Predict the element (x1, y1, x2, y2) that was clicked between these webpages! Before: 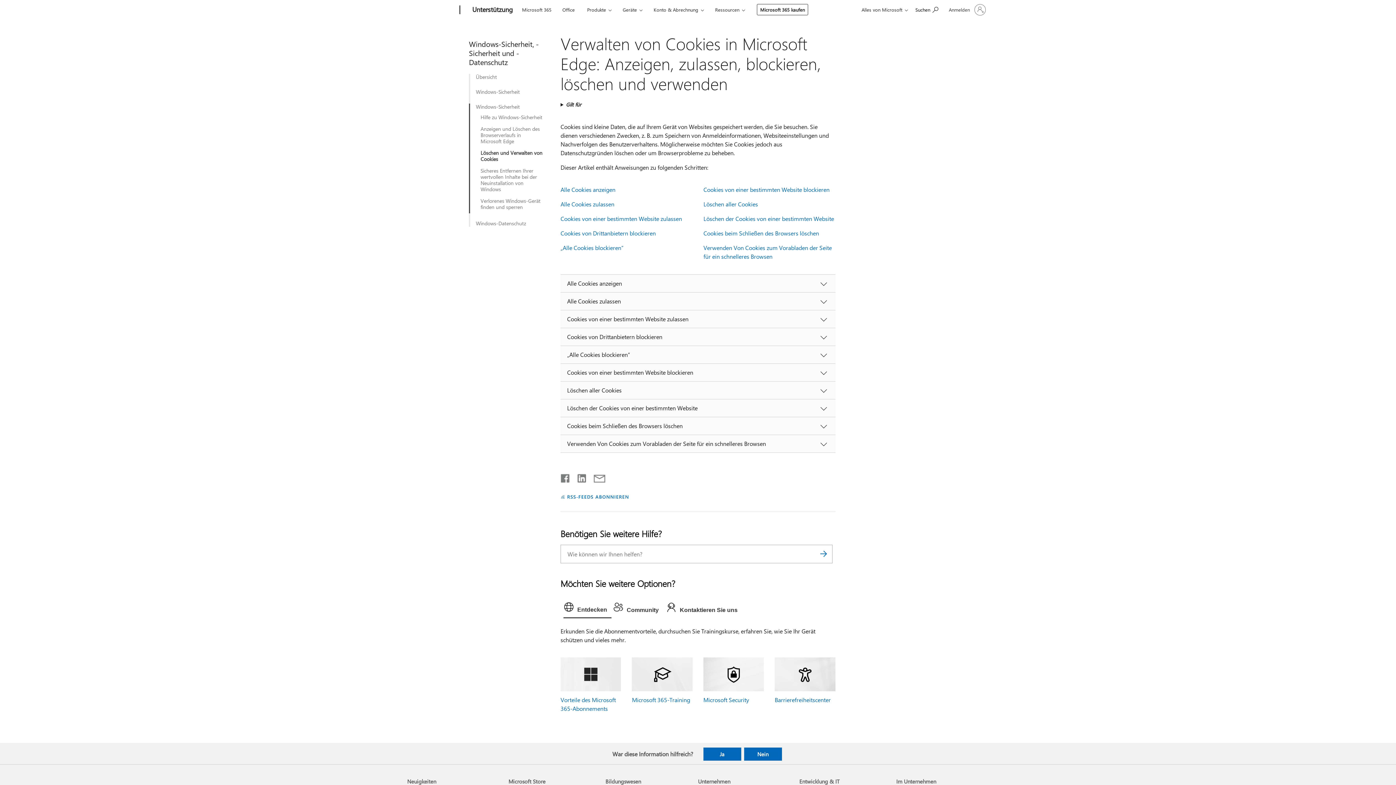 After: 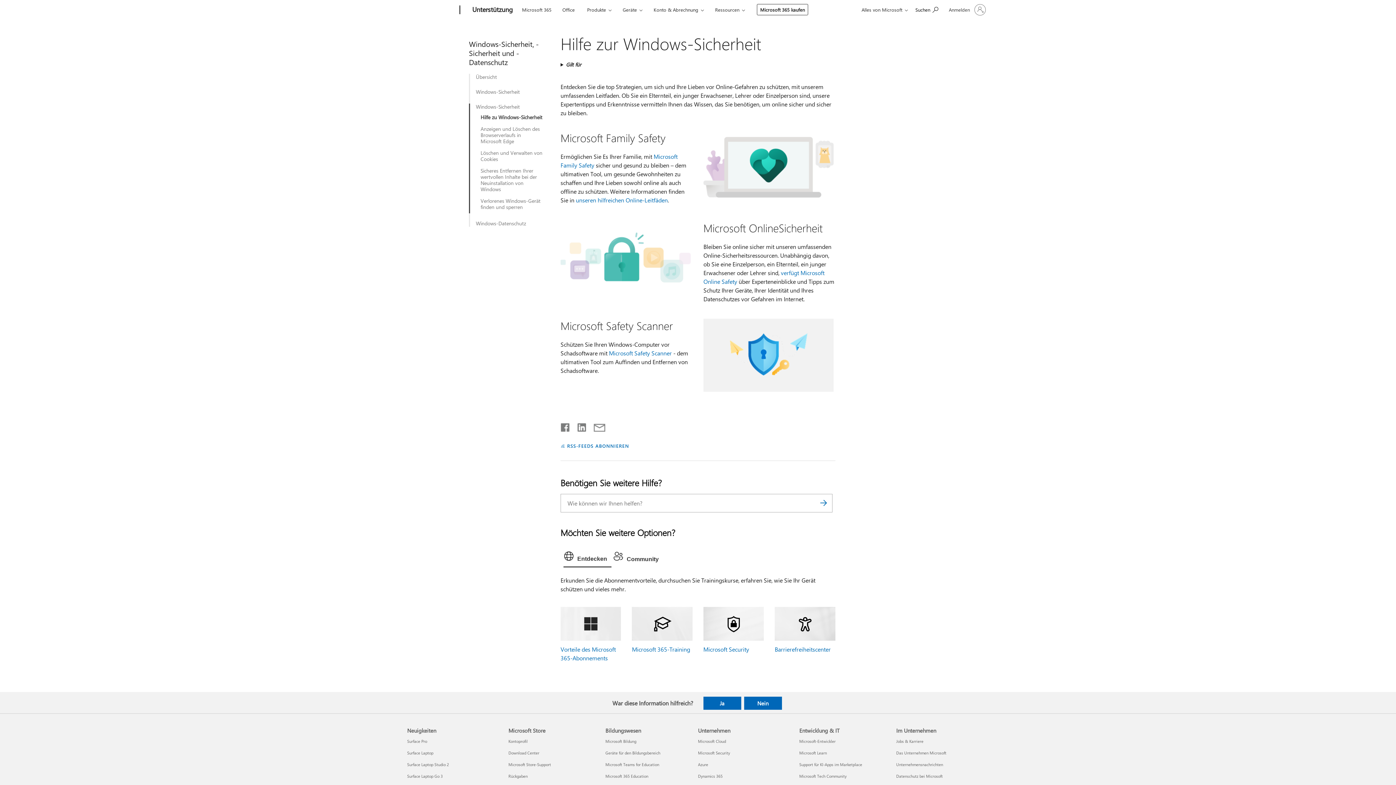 Action: bbox: (476, 103, 542, 109) label: Windows-Sicherheit